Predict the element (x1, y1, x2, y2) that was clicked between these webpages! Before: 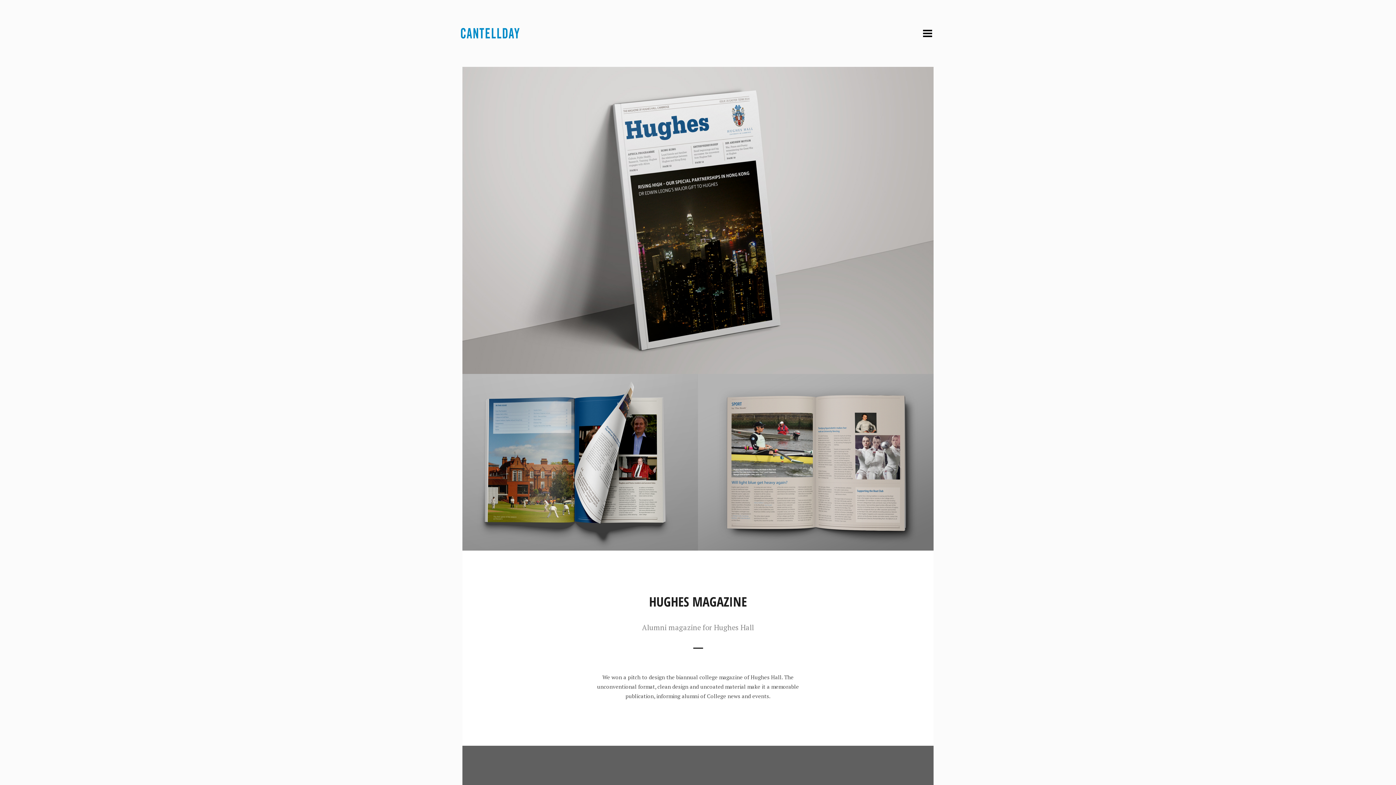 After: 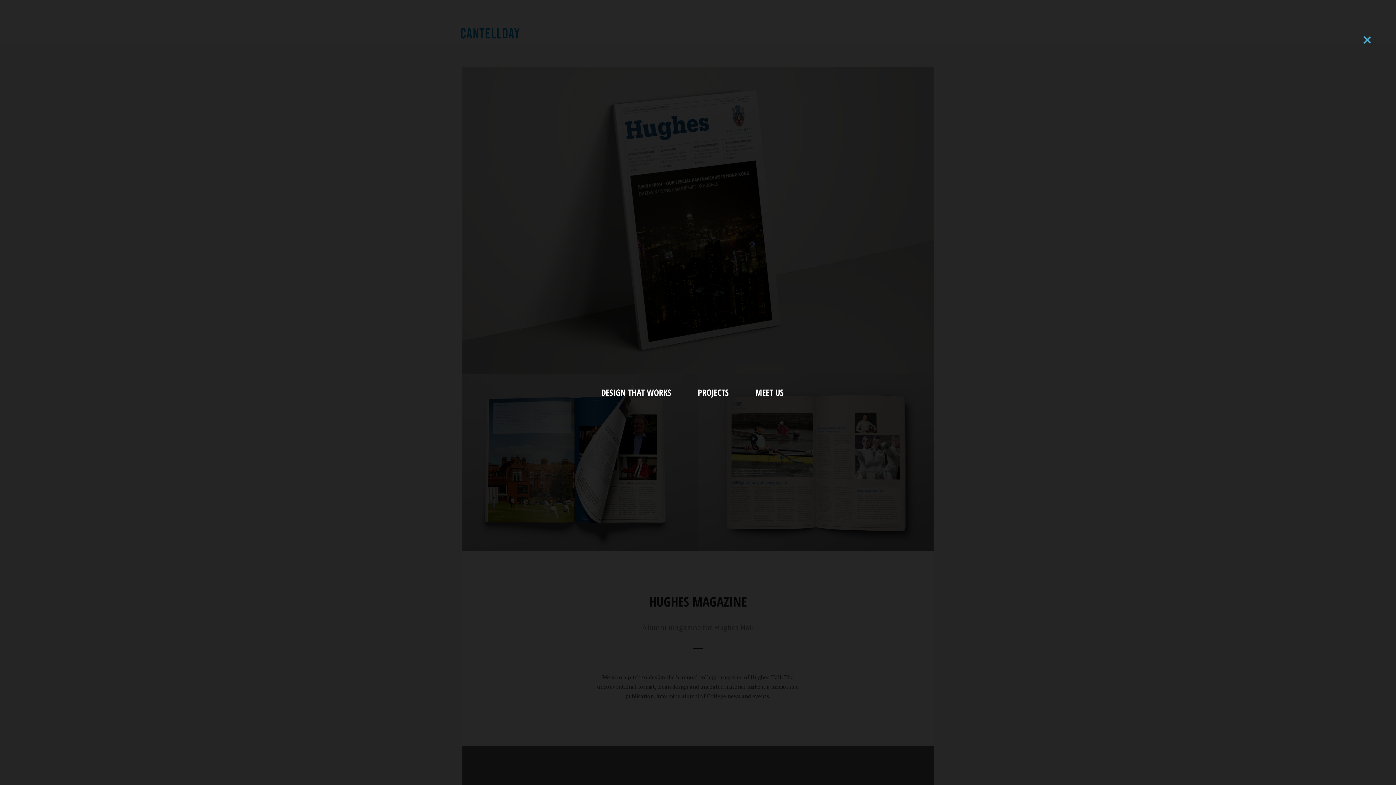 Action: bbox: (922, 29, 933, 37)